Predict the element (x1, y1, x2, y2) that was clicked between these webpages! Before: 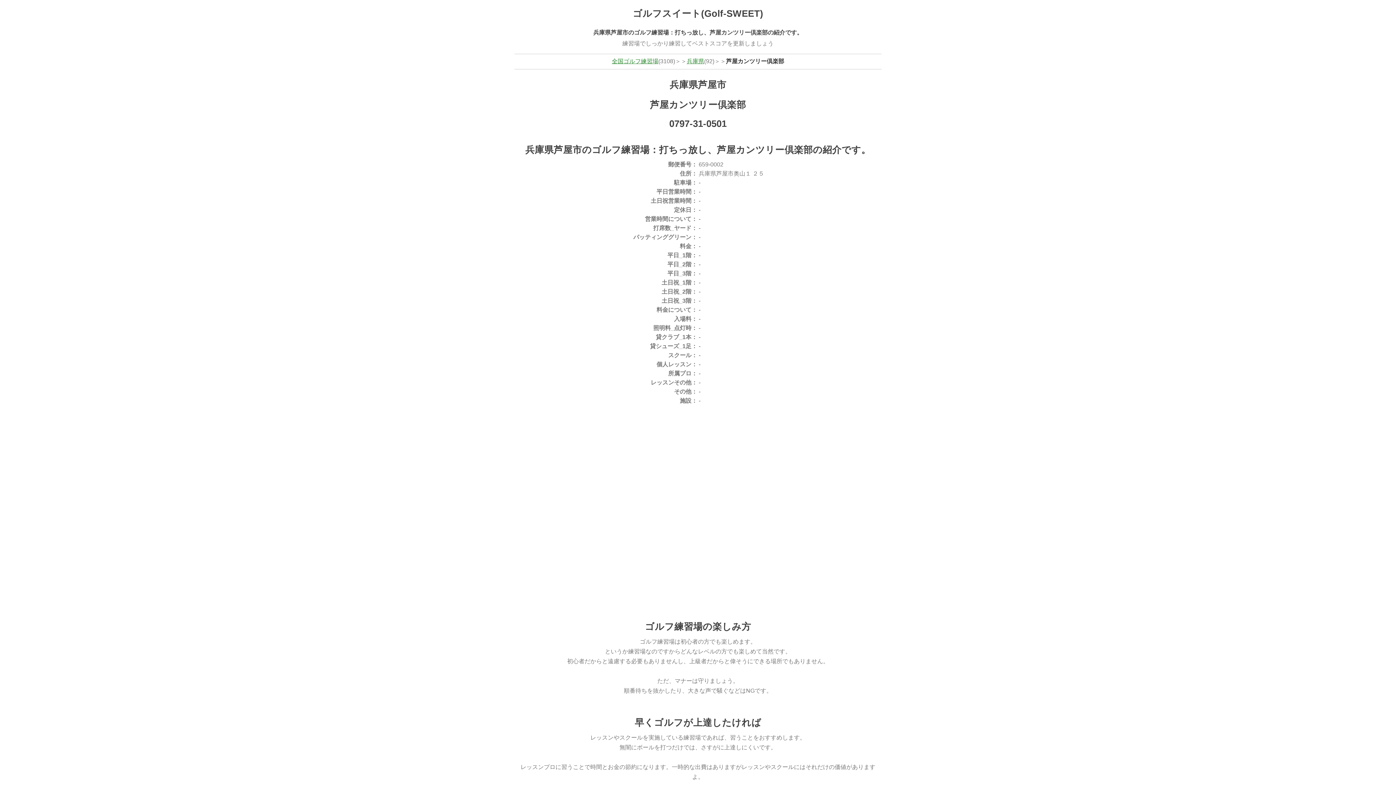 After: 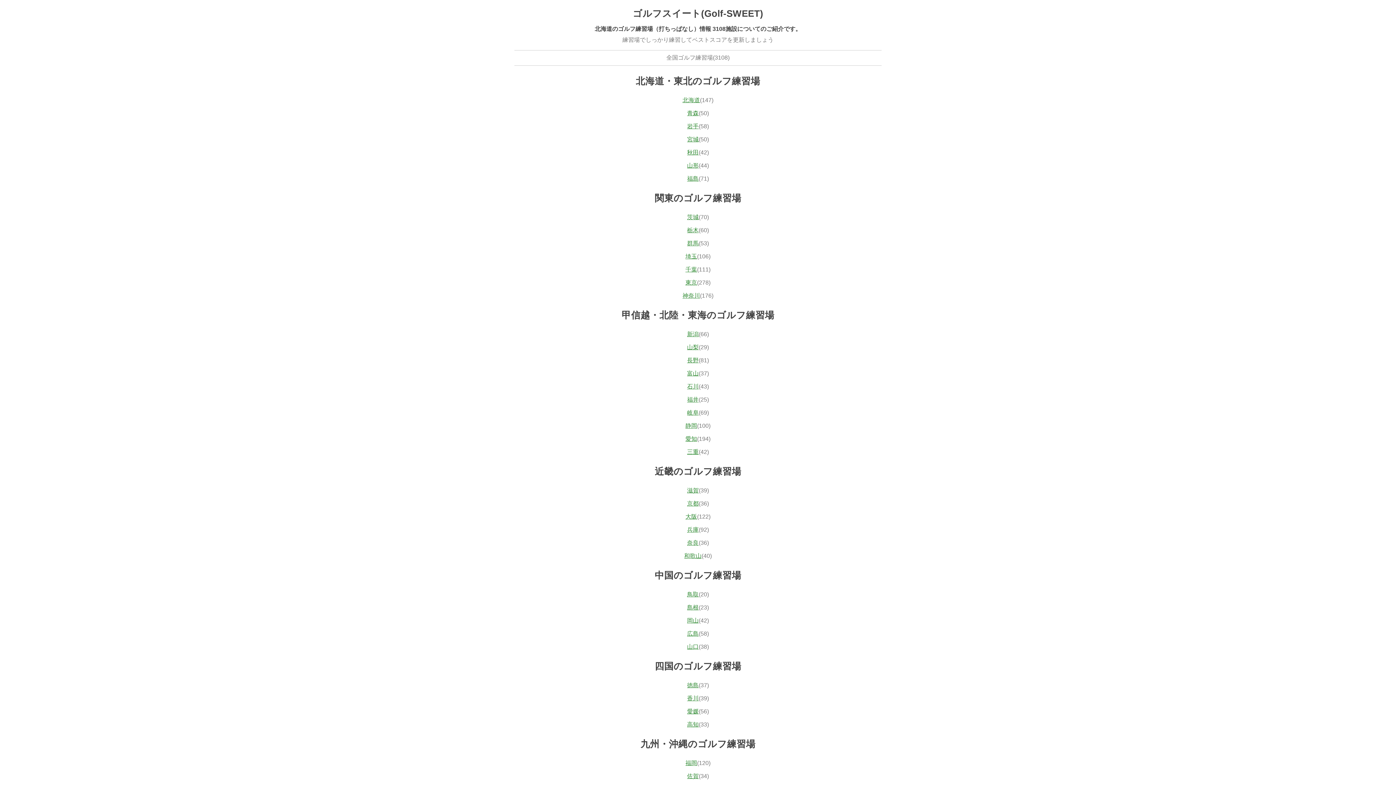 Action: label: 全国ゴルフ練習場 bbox: (612, 58, 658, 64)